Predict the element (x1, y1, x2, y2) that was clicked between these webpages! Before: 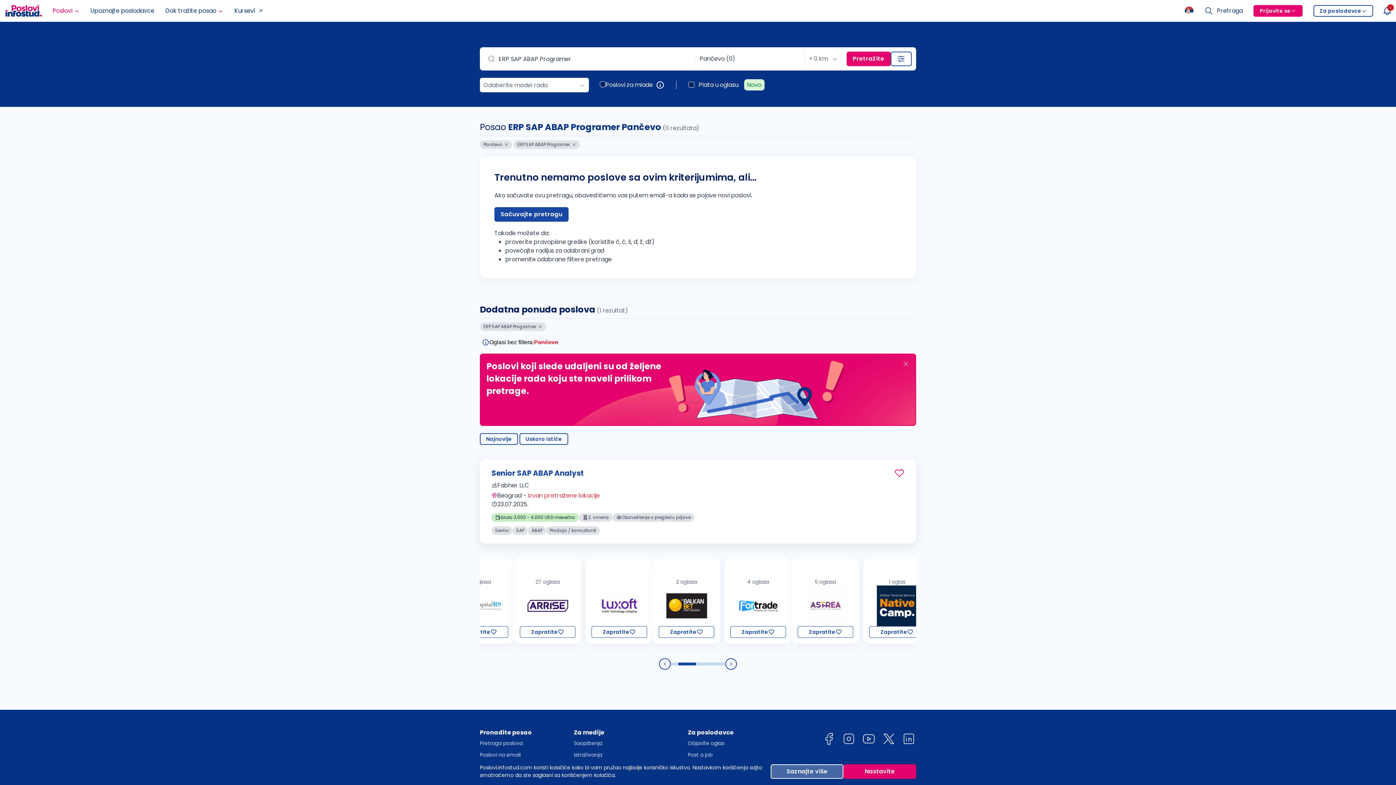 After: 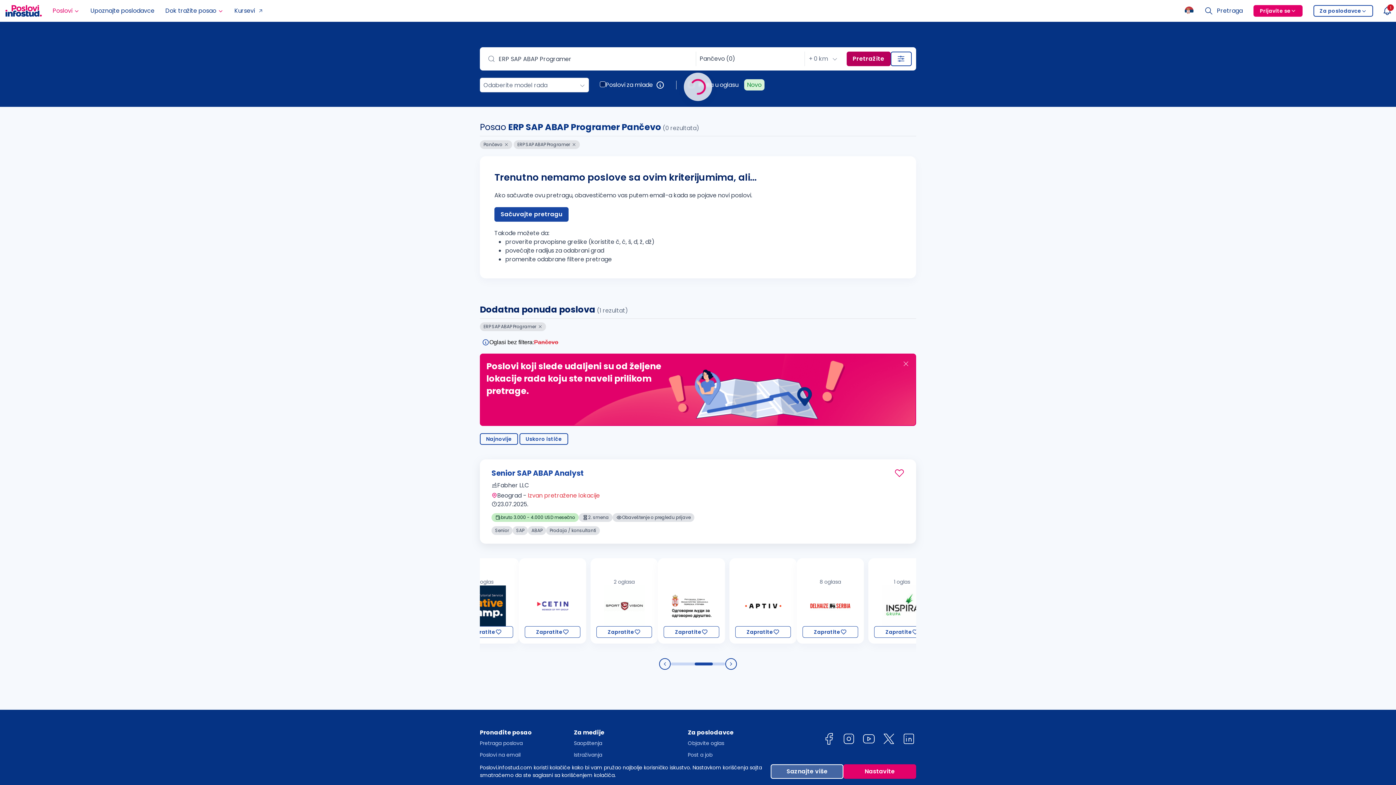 Action: label: Pretražite bbox: (846, 51, 890, 66)